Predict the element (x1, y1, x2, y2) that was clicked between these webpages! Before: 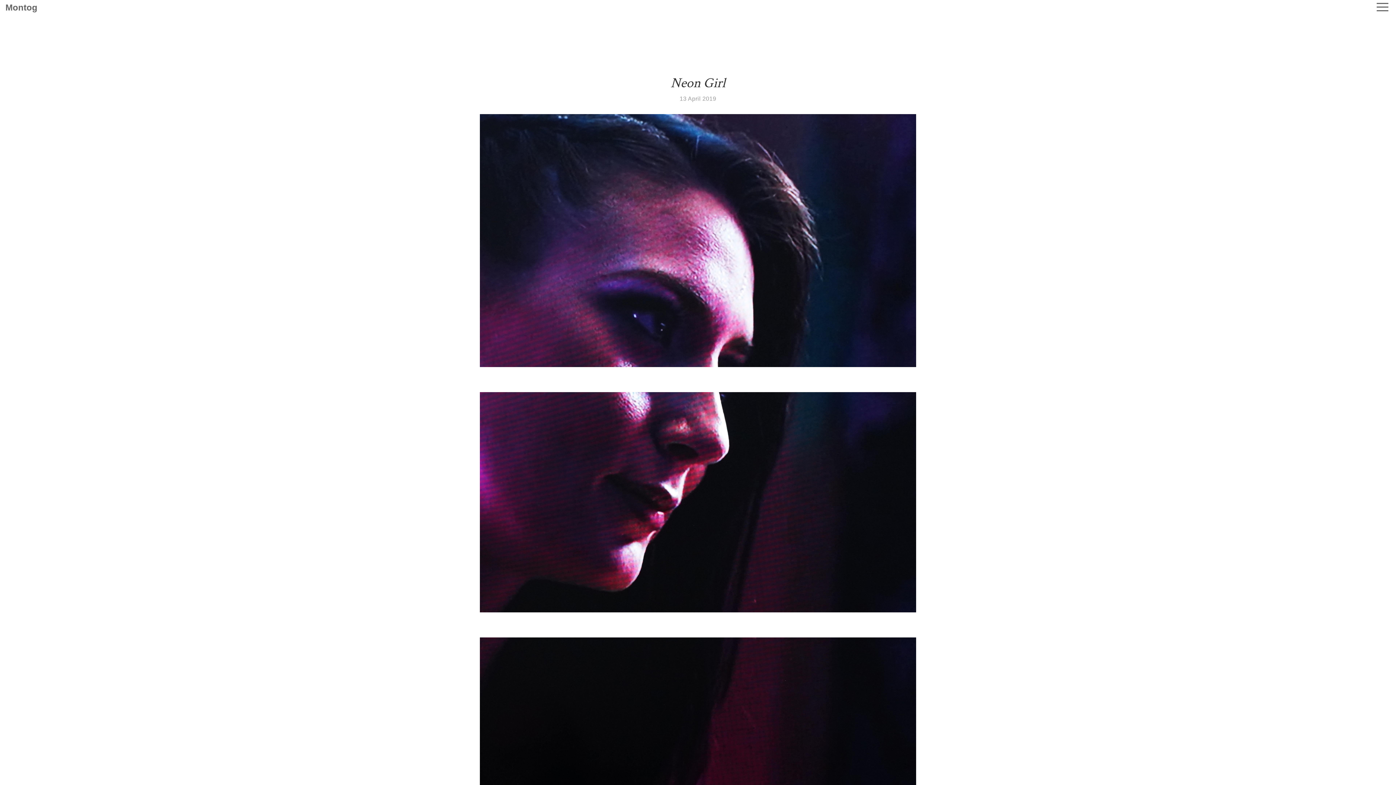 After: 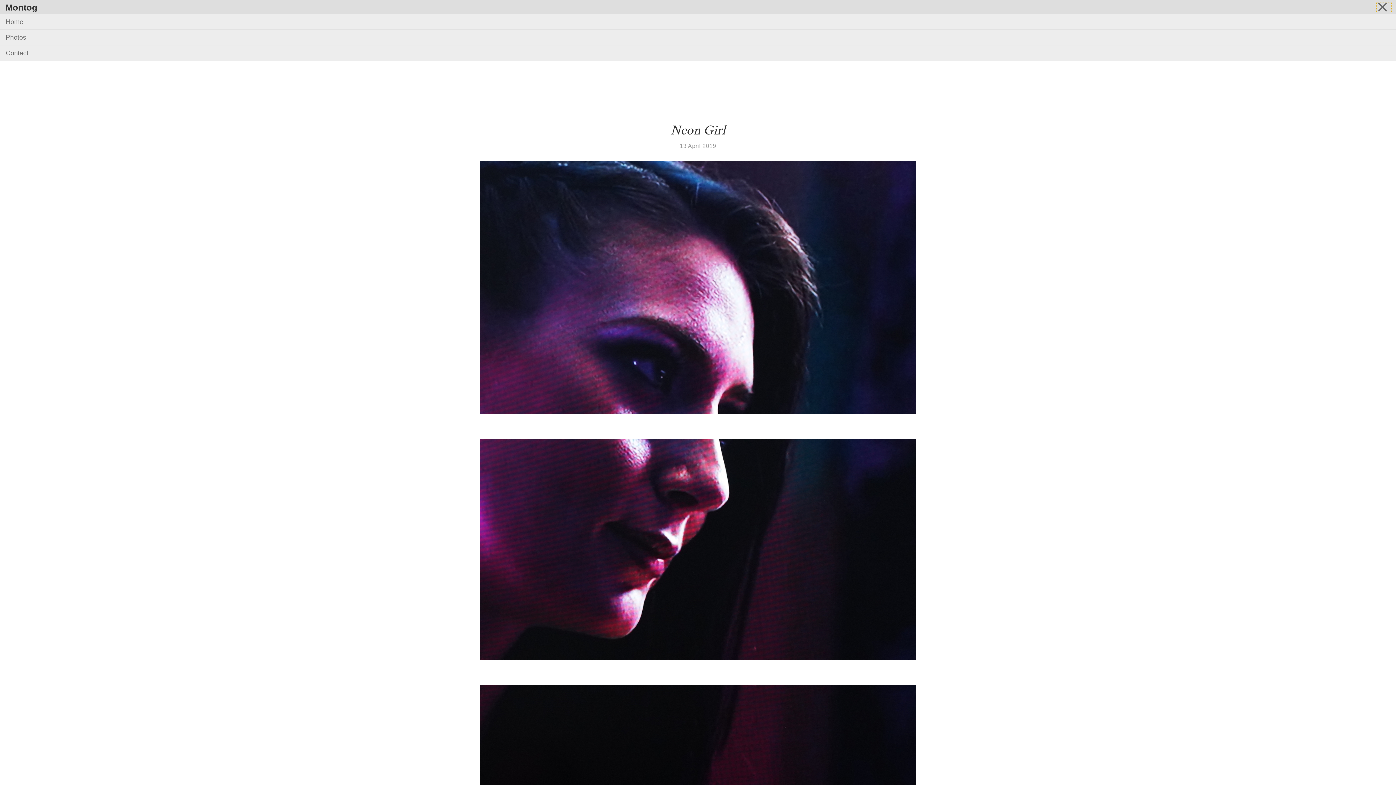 Action: bbox: (1377, 2, 1391, 12) label: Menu